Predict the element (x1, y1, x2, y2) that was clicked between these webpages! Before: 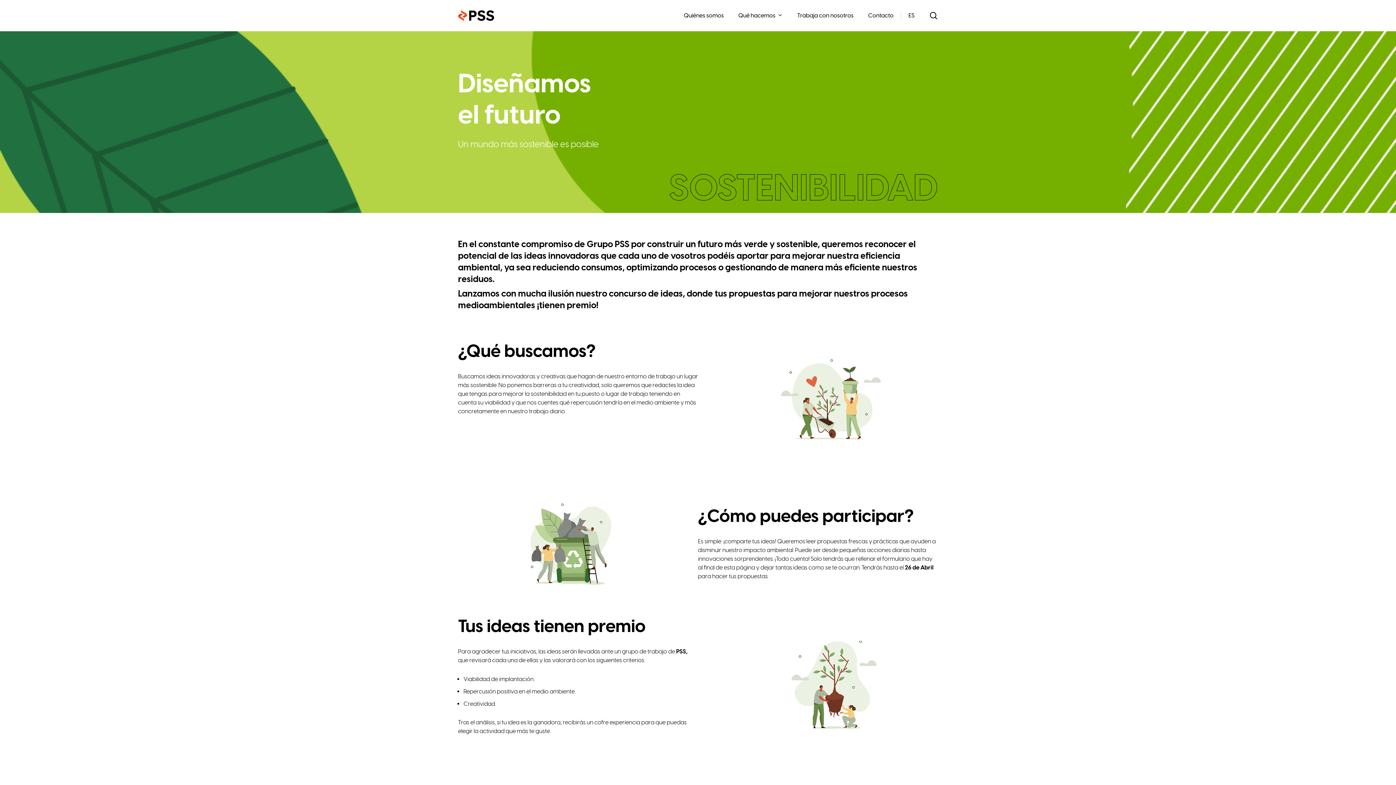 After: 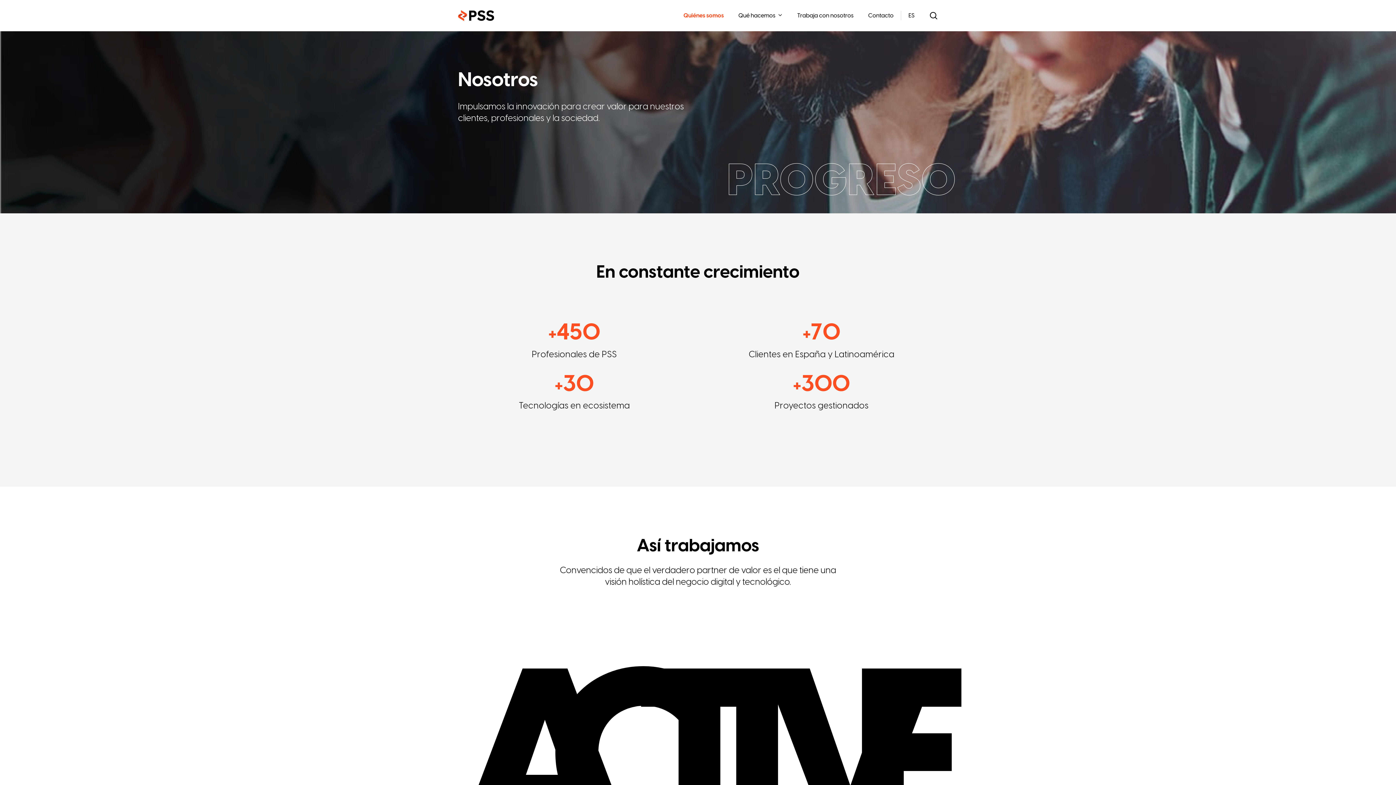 Action: label: Quiénes somos bbox: (676, 12, 731, 18)